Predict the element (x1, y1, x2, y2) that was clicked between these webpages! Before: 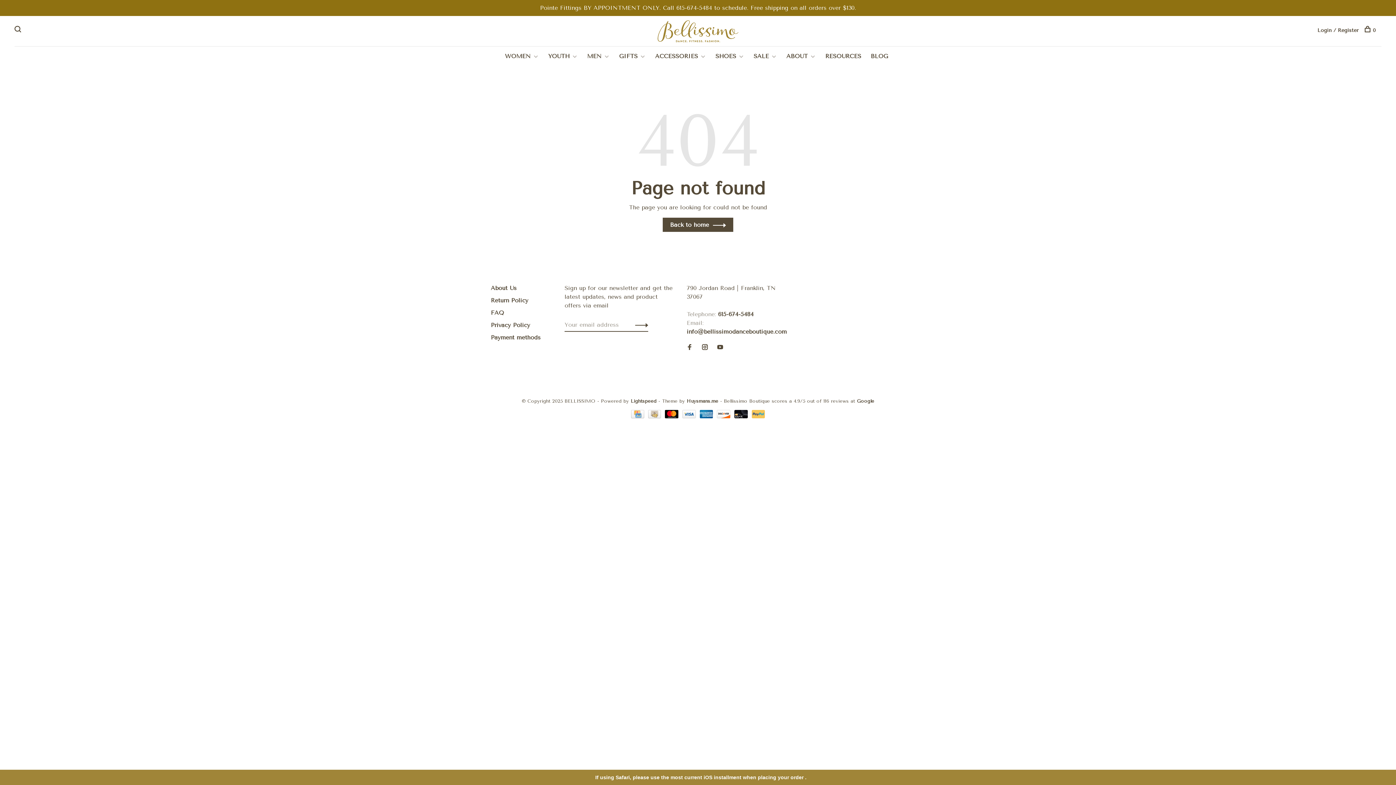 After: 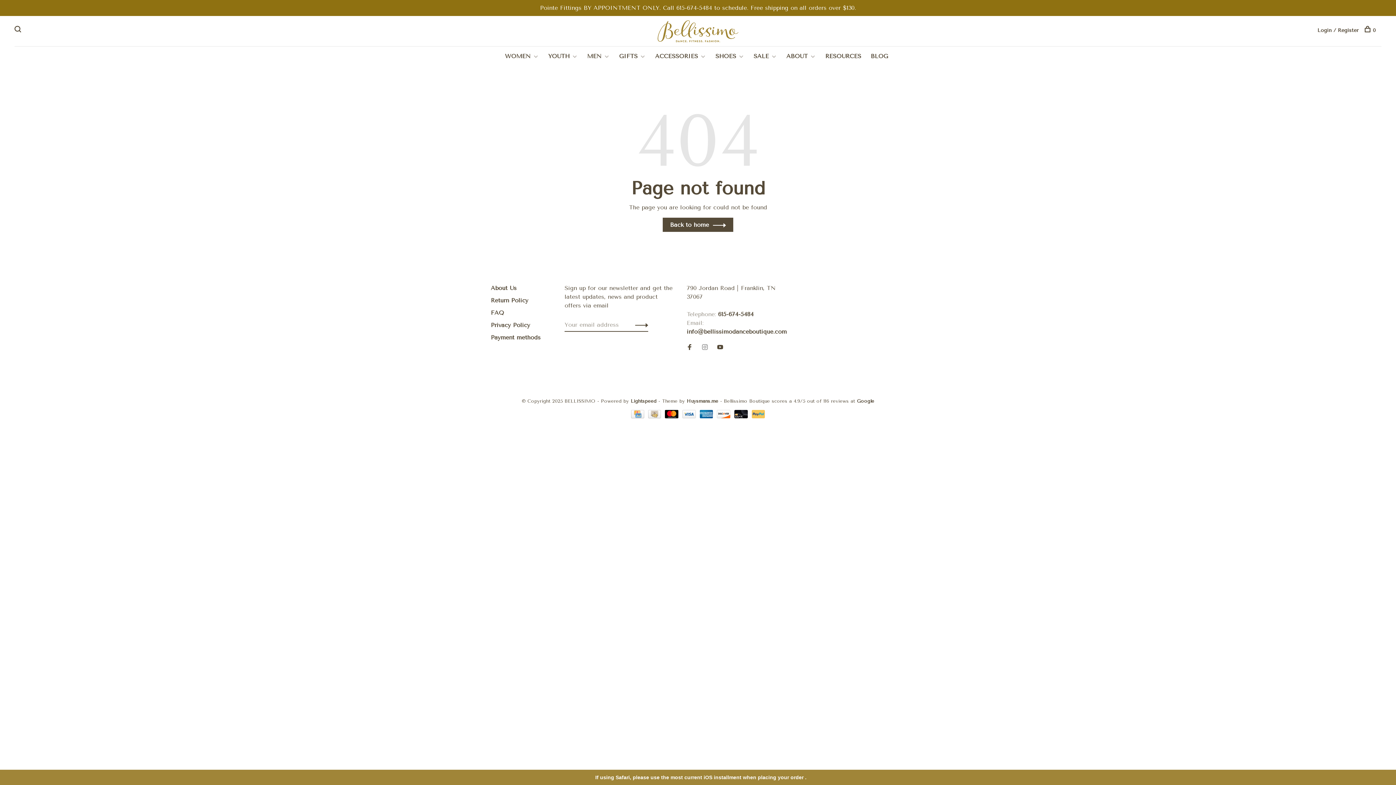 Action: bbox: (702, 344, 708, 351)